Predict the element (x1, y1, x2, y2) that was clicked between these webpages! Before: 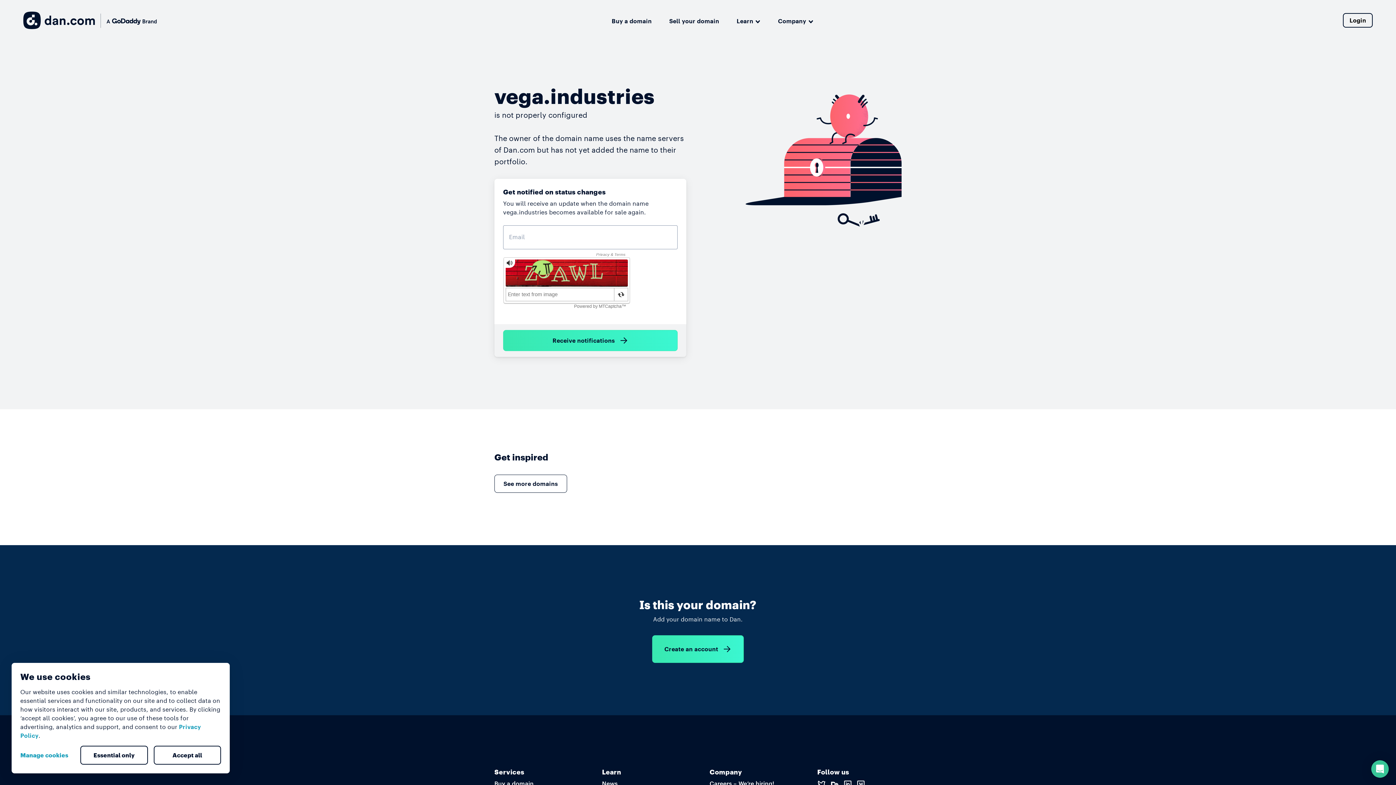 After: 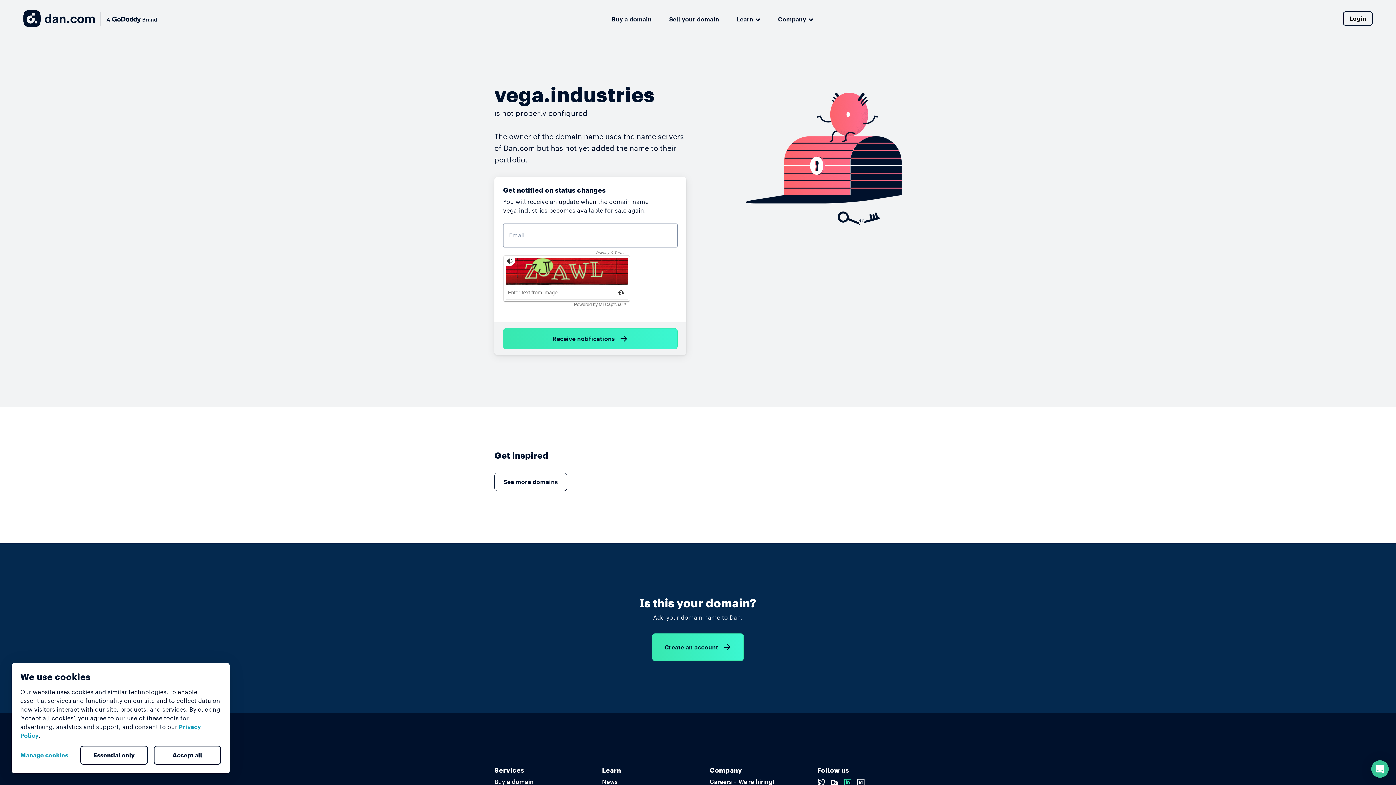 Action: bbox: (843, 780, 852, 787)